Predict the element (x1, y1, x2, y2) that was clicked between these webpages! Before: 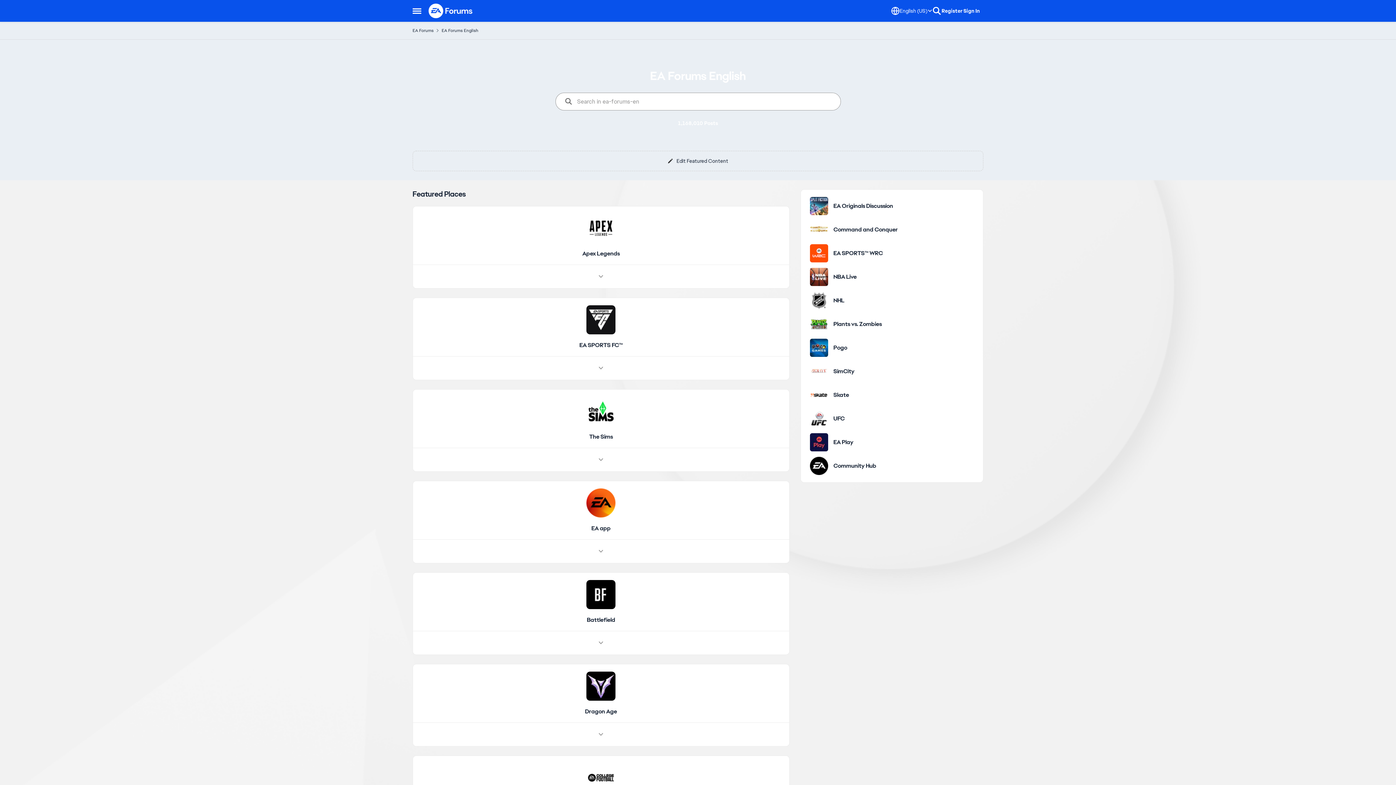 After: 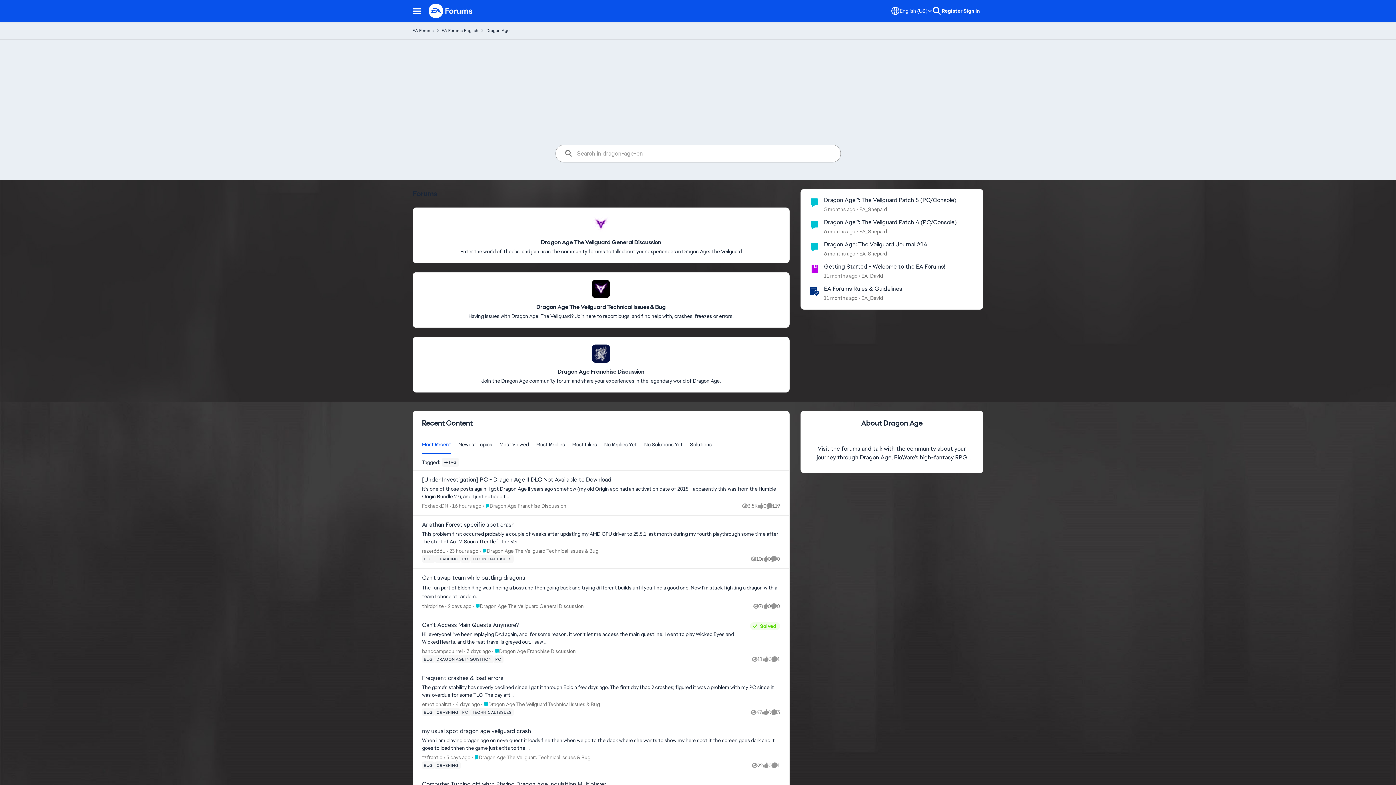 Action: label: Place Dragon Age bbox: (585, 708, 617, 715)